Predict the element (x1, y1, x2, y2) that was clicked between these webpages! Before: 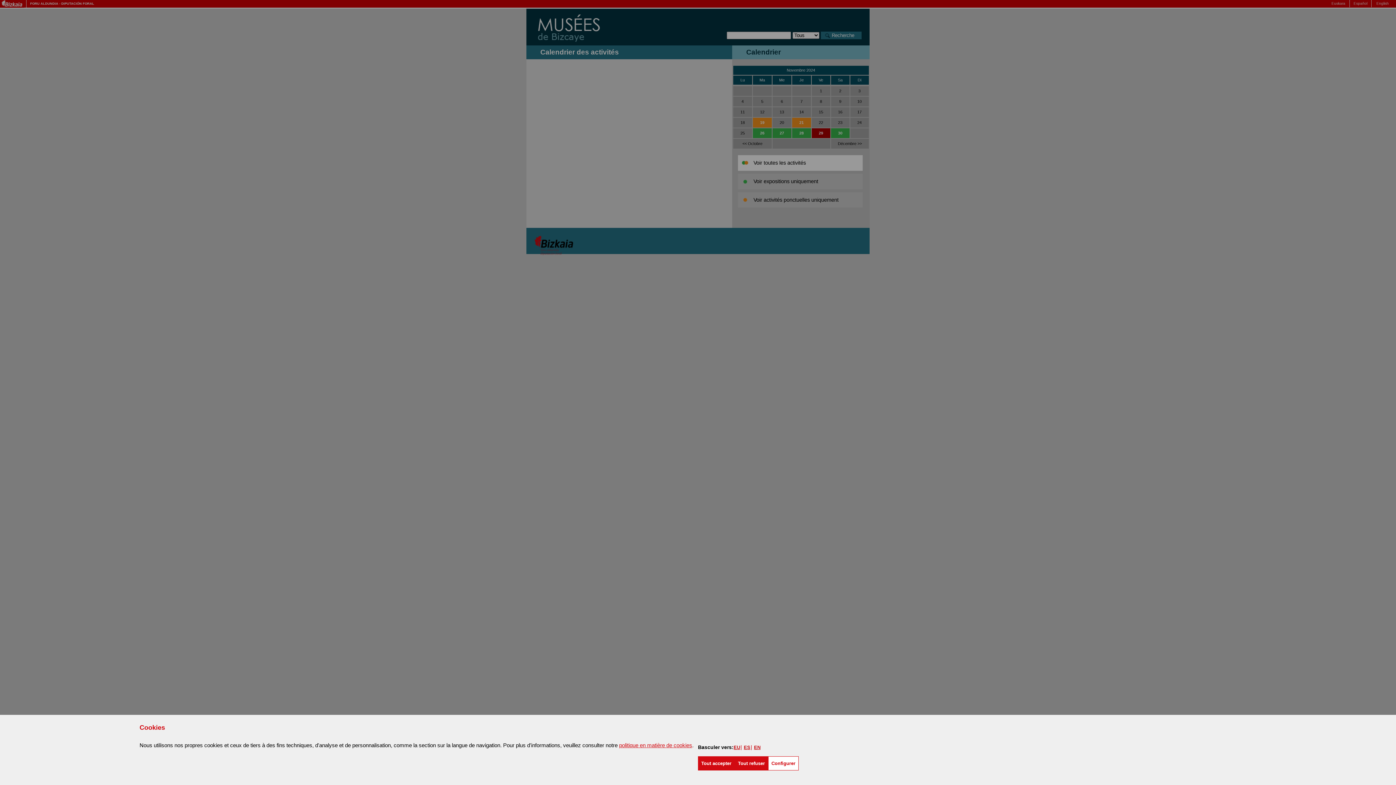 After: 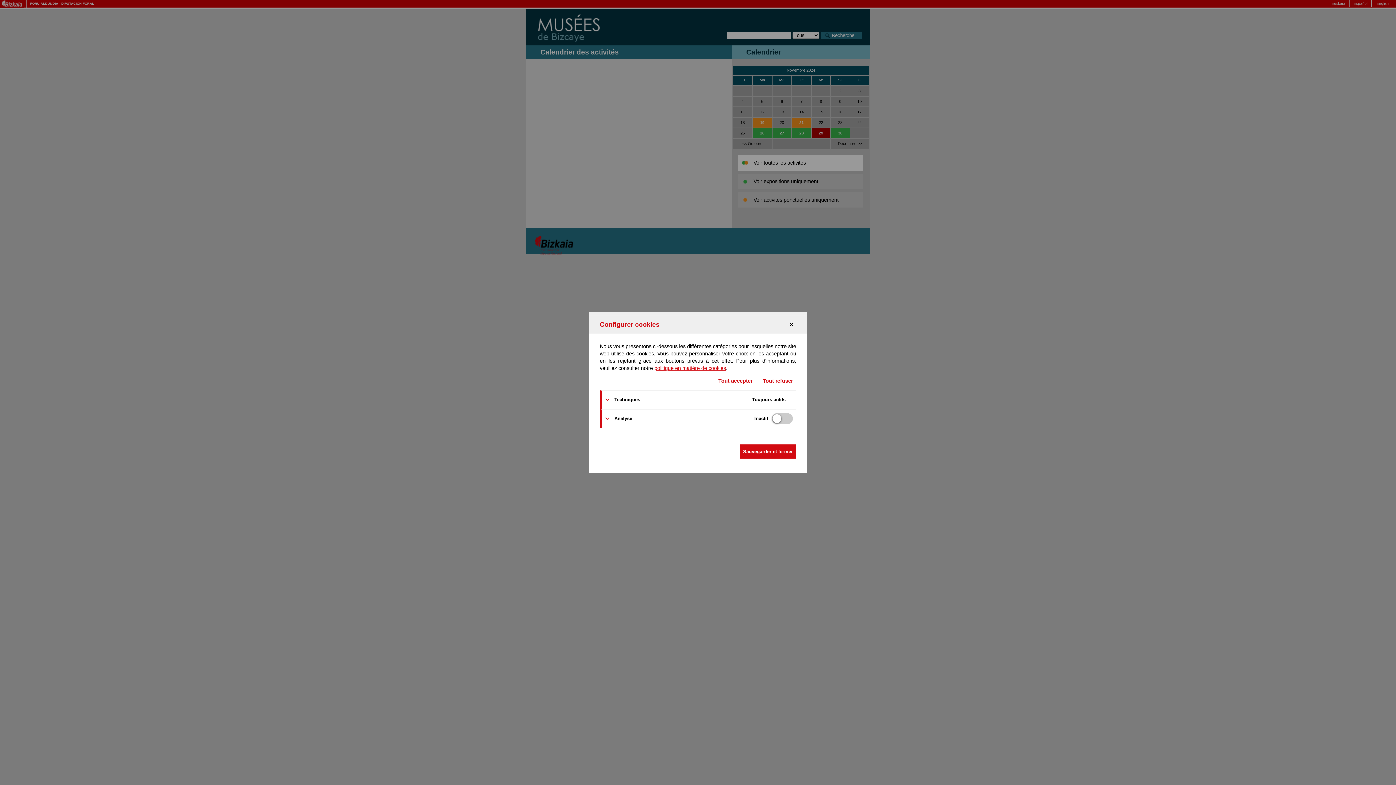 Action: label: Configurer bbox: (768, 756, 798, 770)